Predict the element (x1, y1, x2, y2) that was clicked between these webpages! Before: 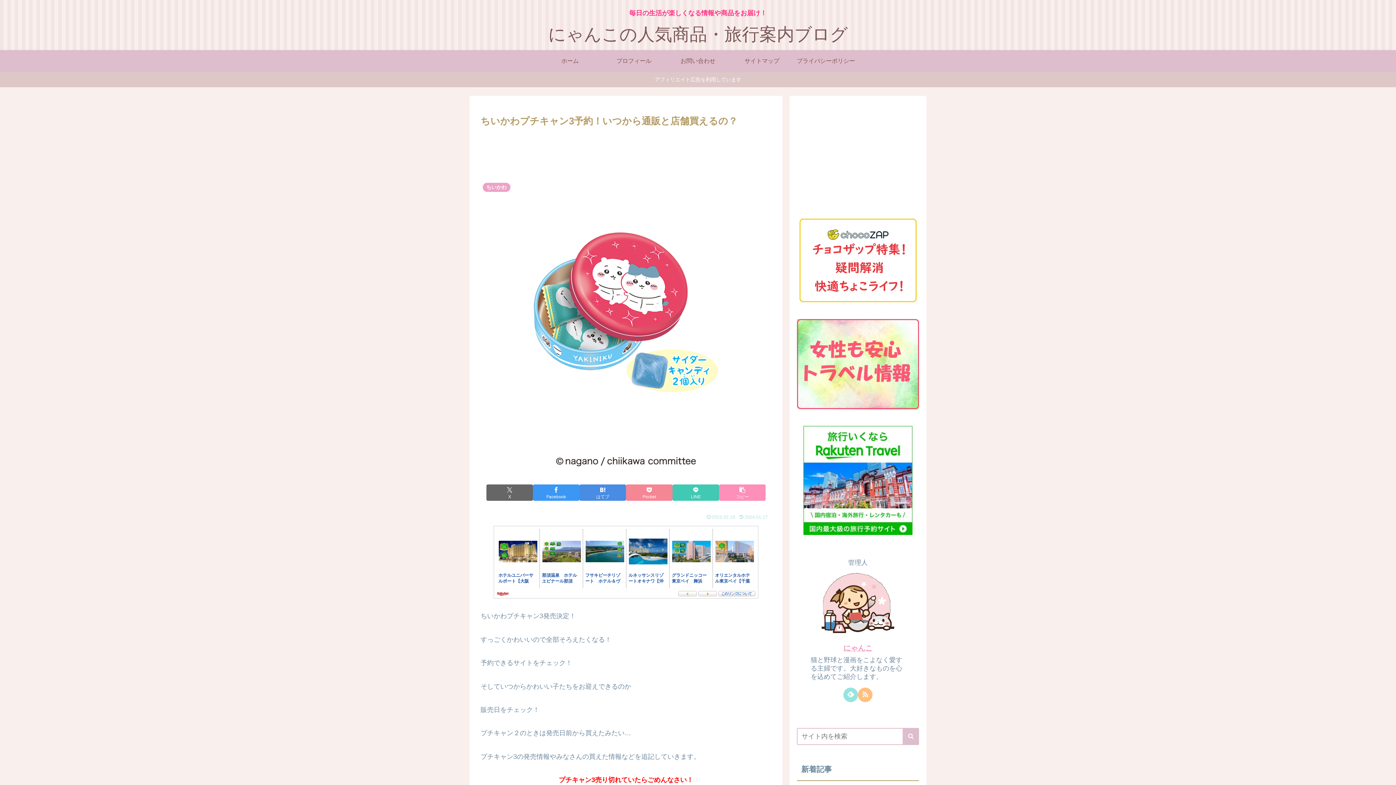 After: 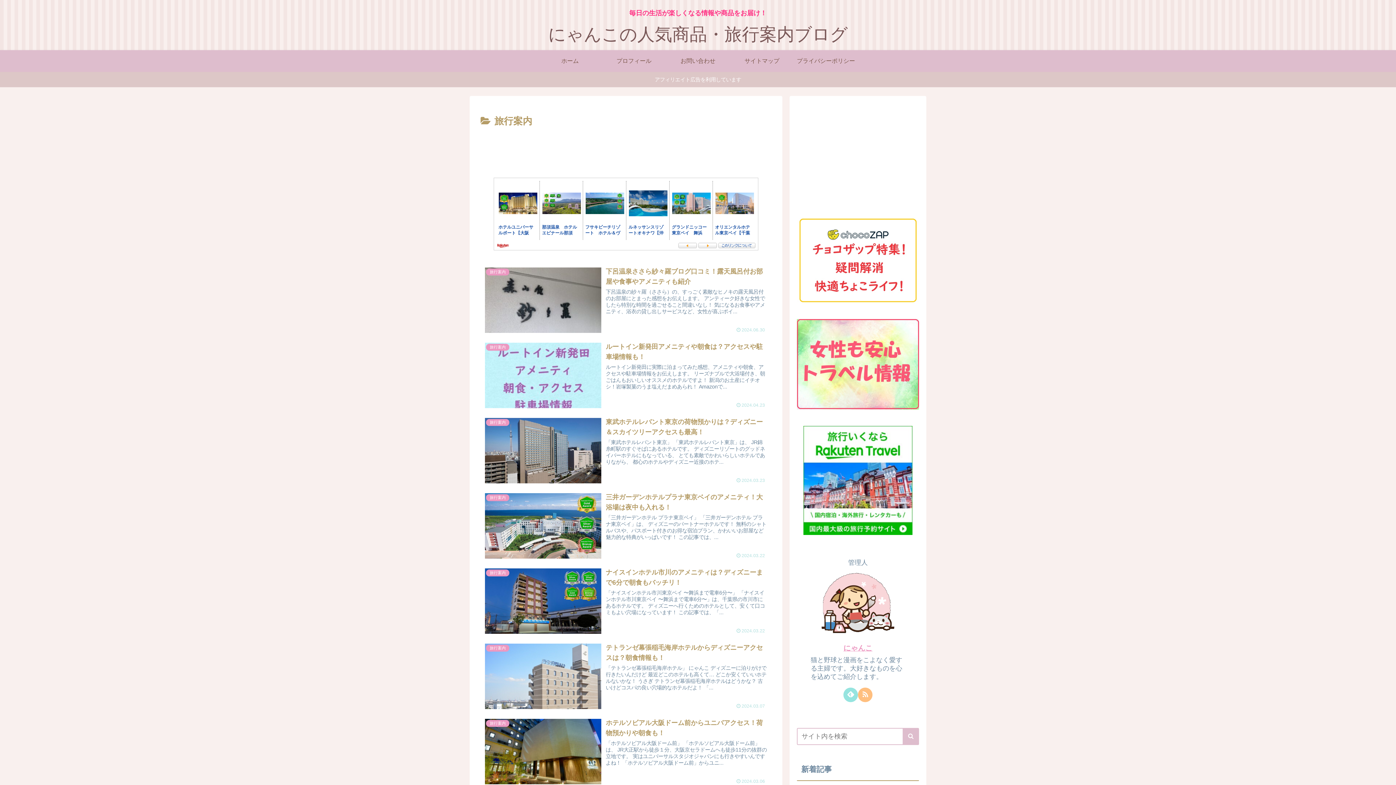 Action: bbox: (797, 404, 919, 411)